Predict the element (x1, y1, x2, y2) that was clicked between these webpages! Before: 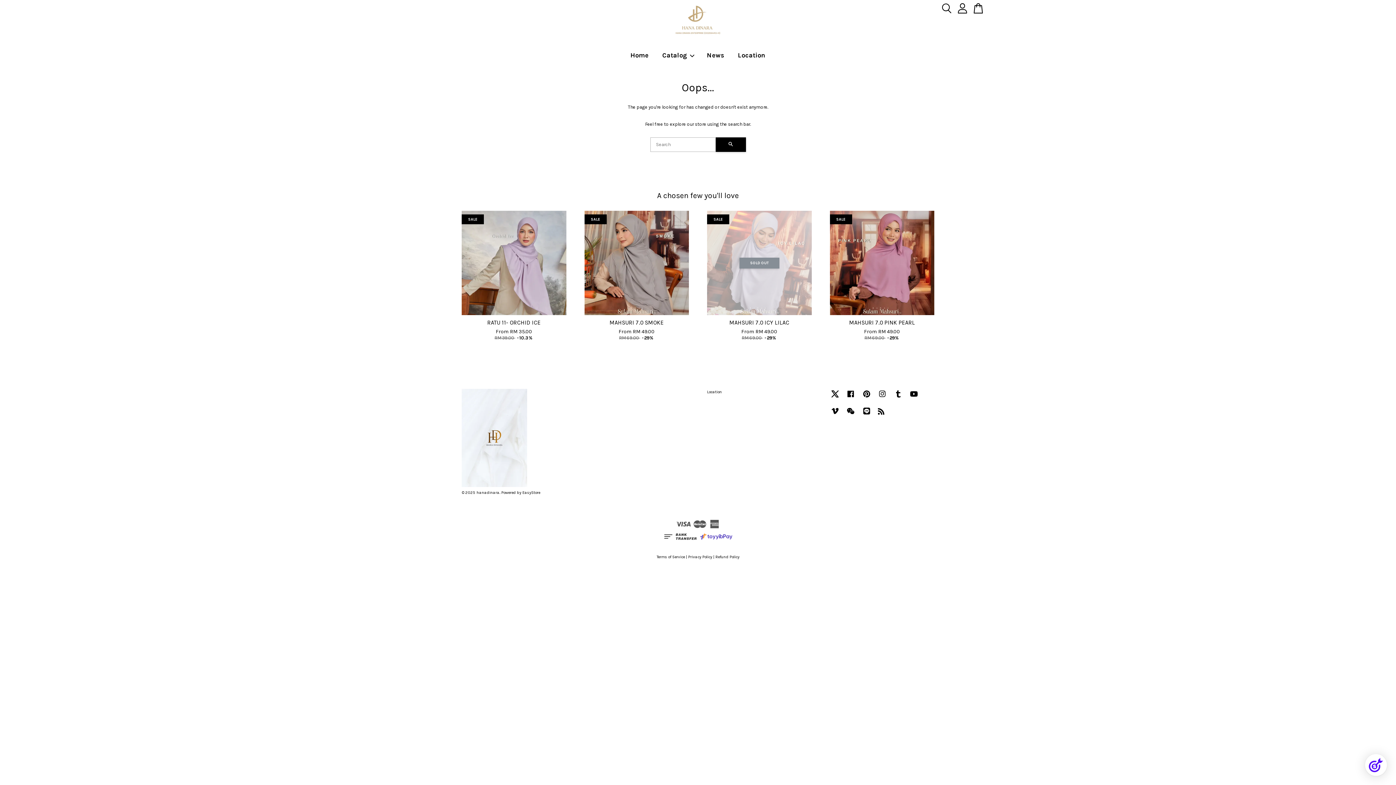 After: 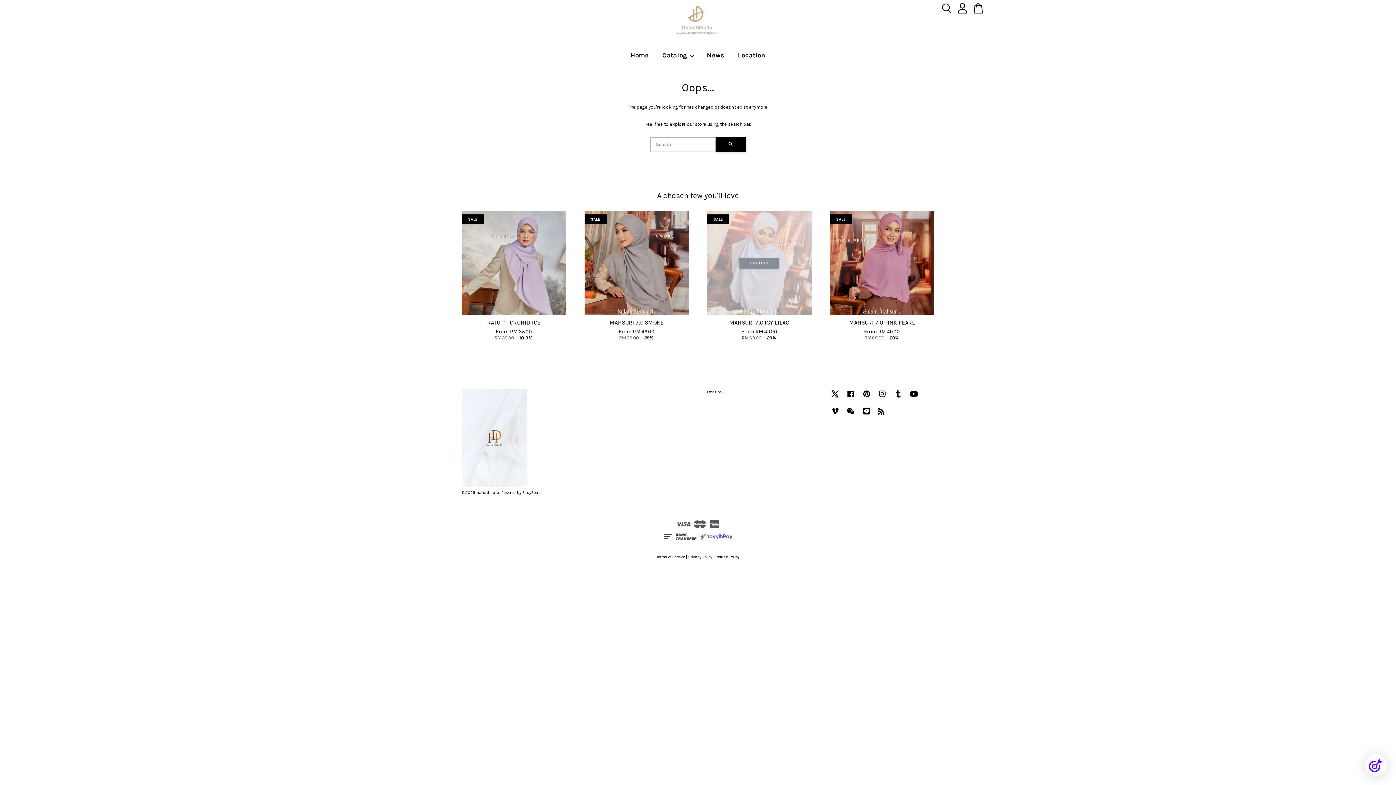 Action: label: Twitter bbox: (830, 395, 840, 400)